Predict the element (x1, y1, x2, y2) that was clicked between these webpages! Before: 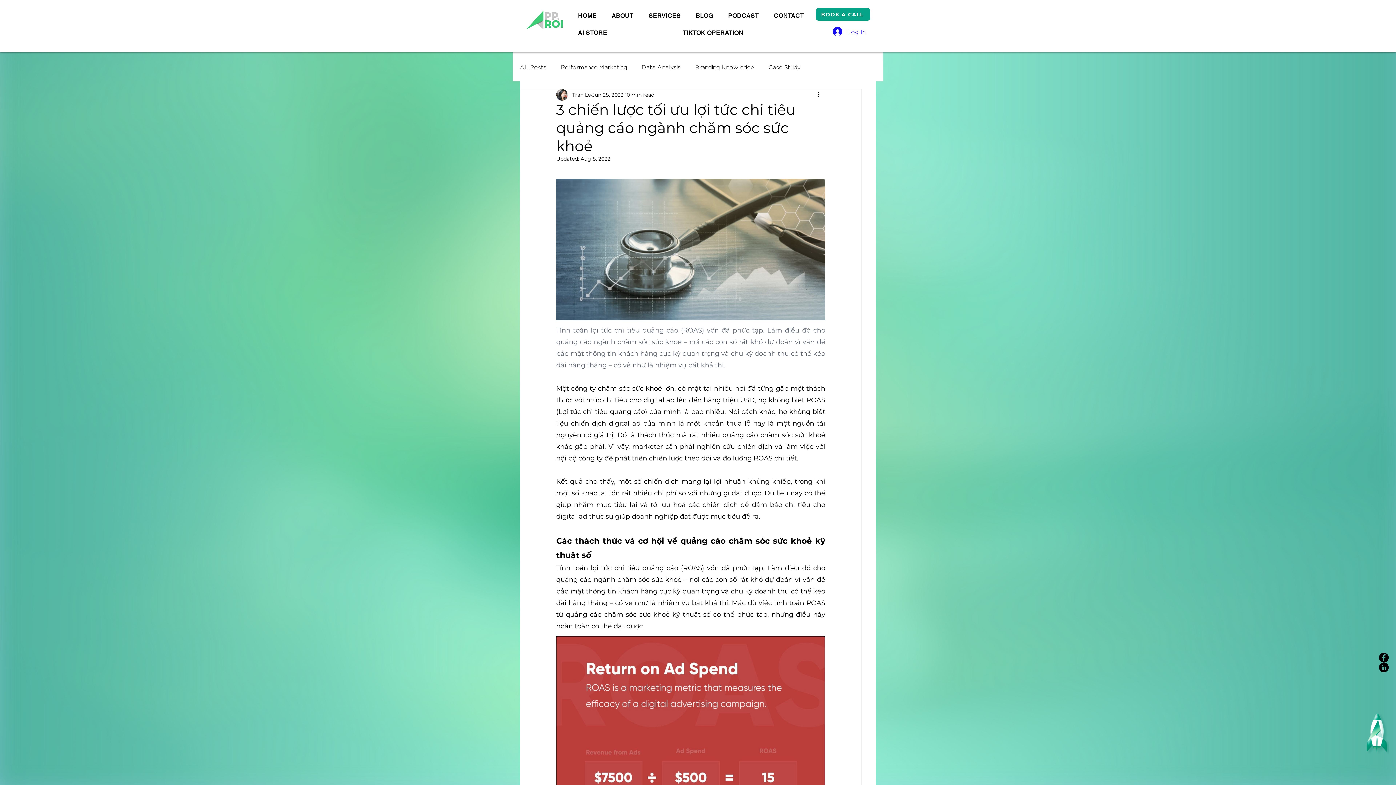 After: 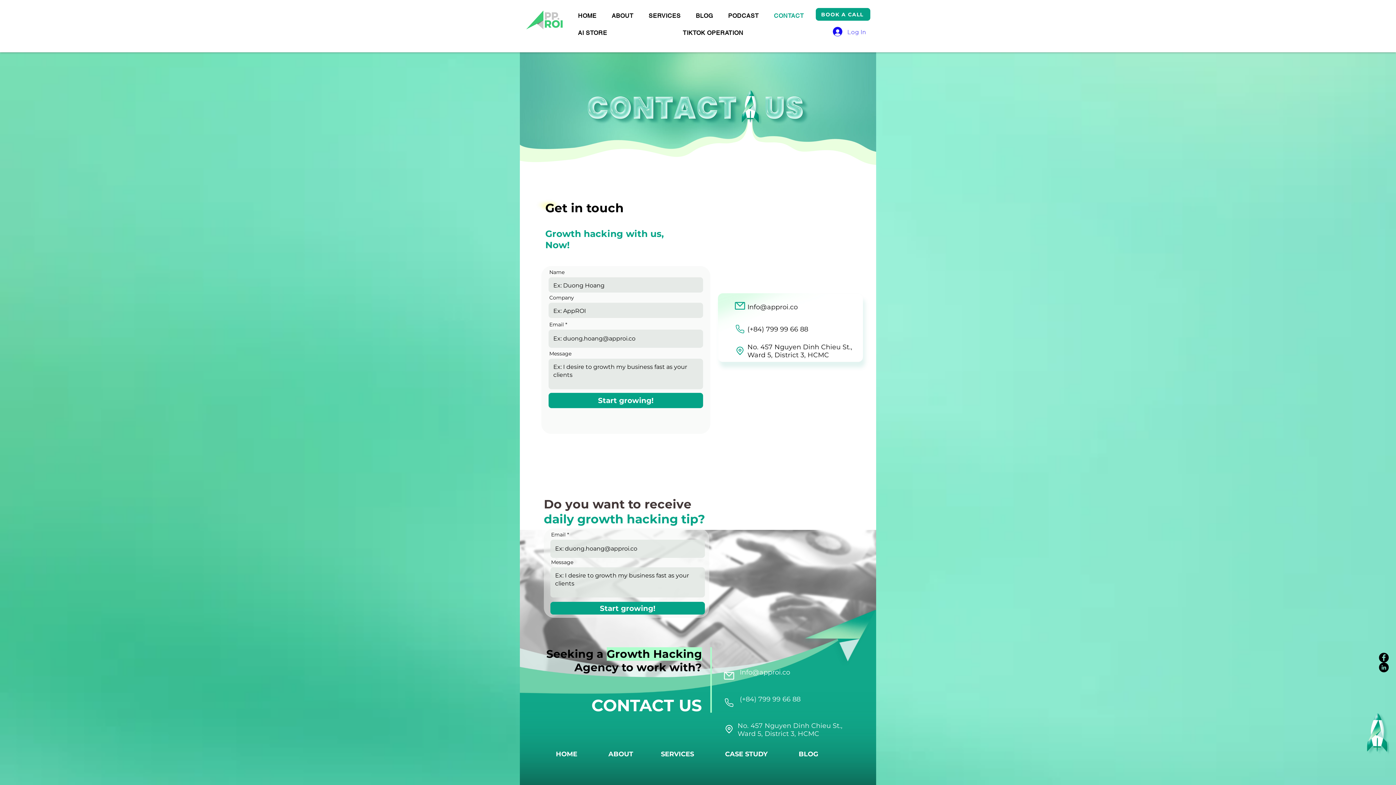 Action: bbox: (816, 8, 870, 20) label: BOOK A CALL